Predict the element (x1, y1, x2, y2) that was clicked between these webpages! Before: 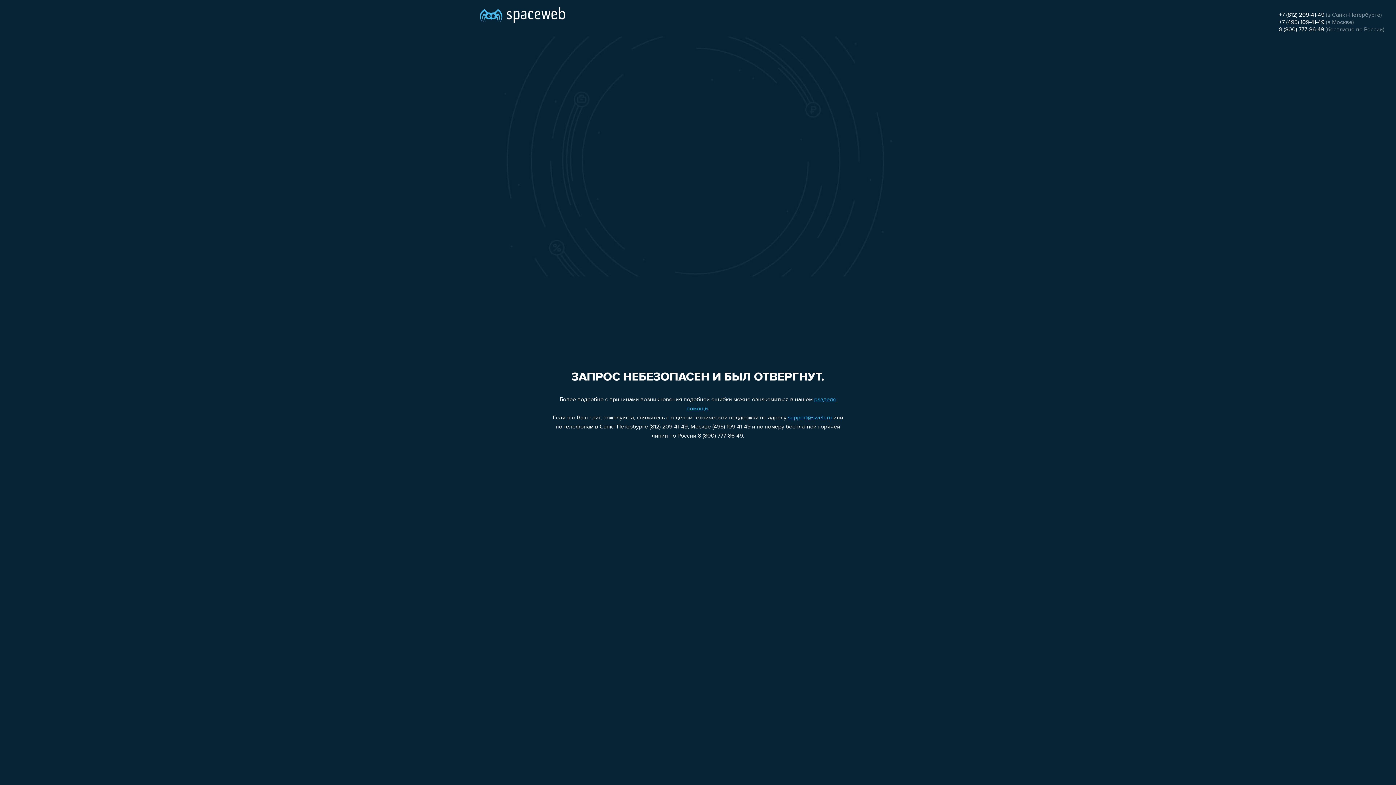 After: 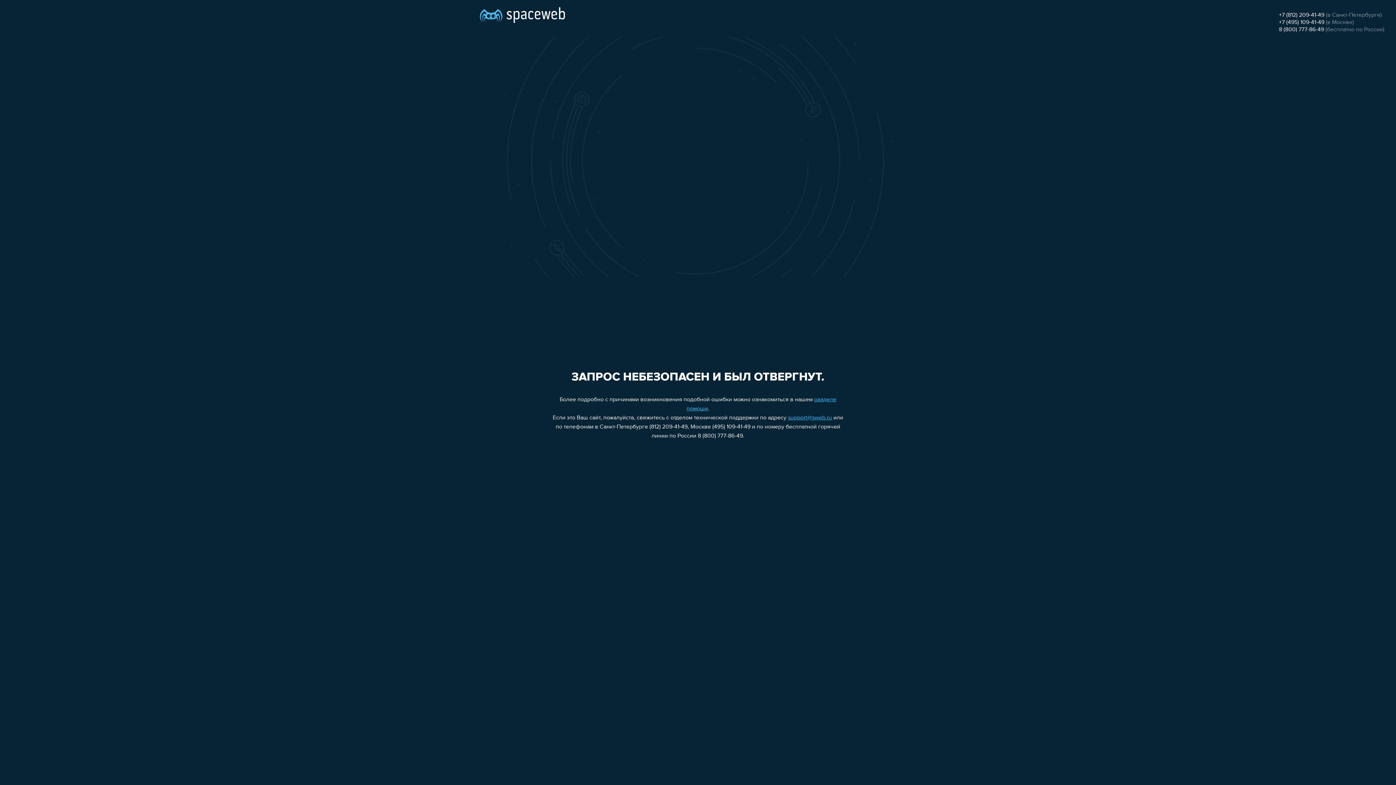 Action: label: 8 (800) 777-86-49 bbox: (1279, 26, 1324, 32)